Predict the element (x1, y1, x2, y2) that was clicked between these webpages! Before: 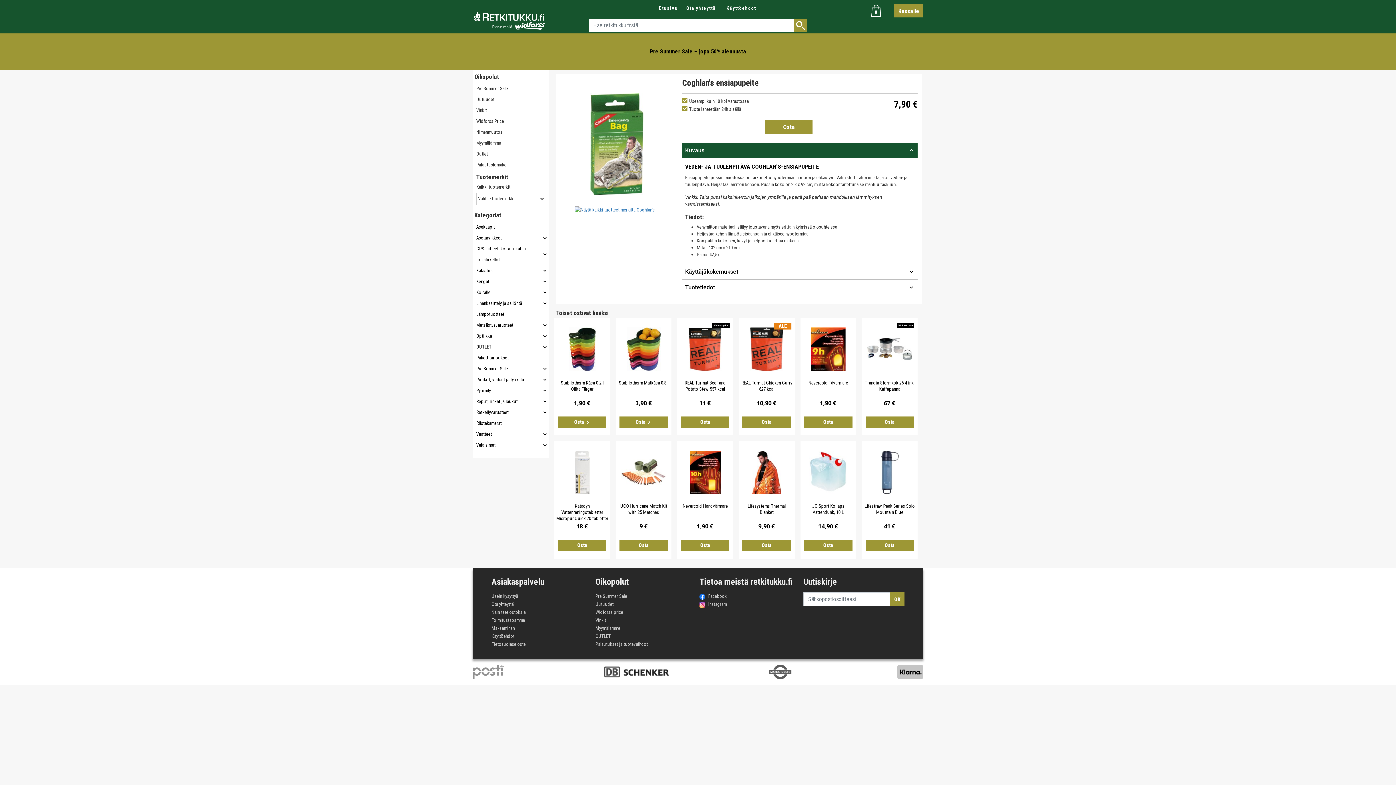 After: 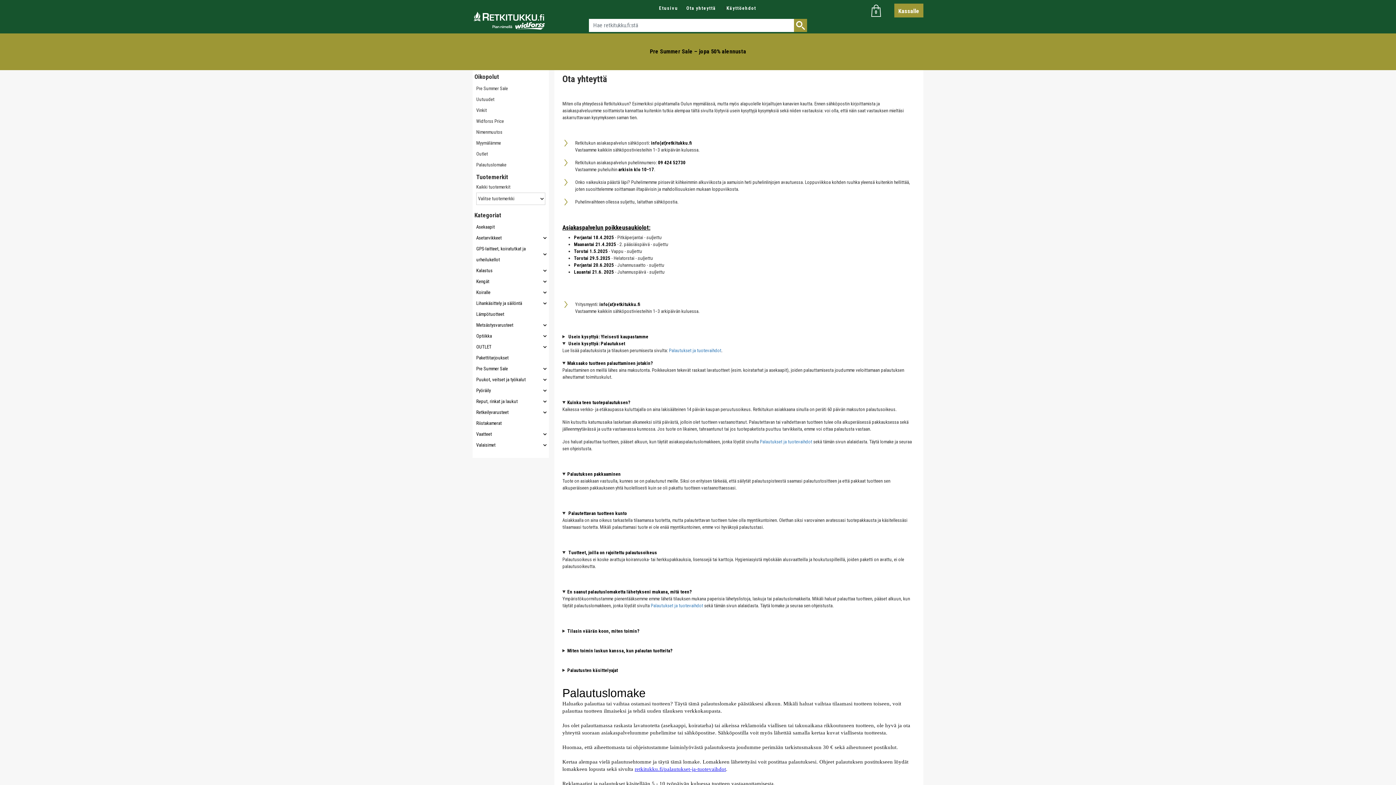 Action: label: Ota yhteyttä bbox: (686, 5, 723, 10)